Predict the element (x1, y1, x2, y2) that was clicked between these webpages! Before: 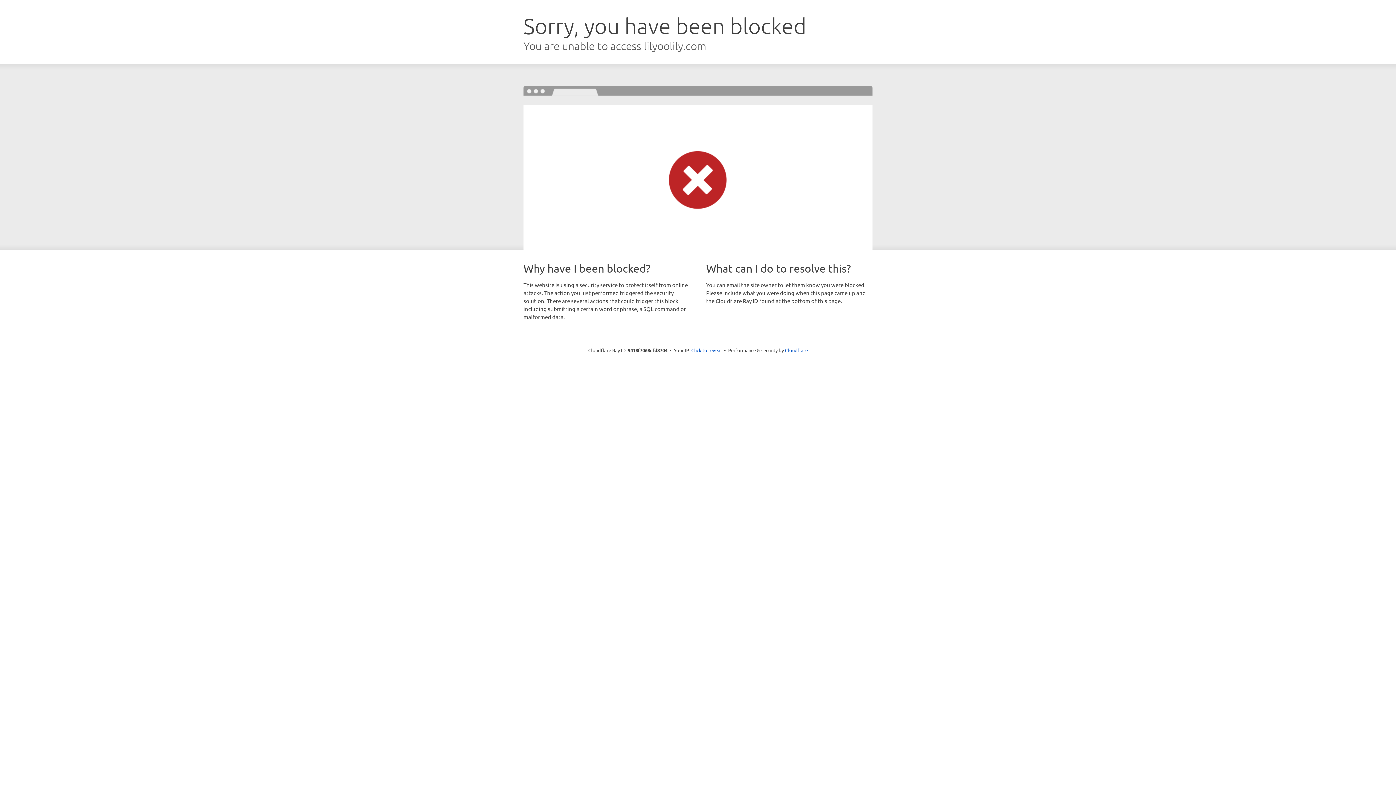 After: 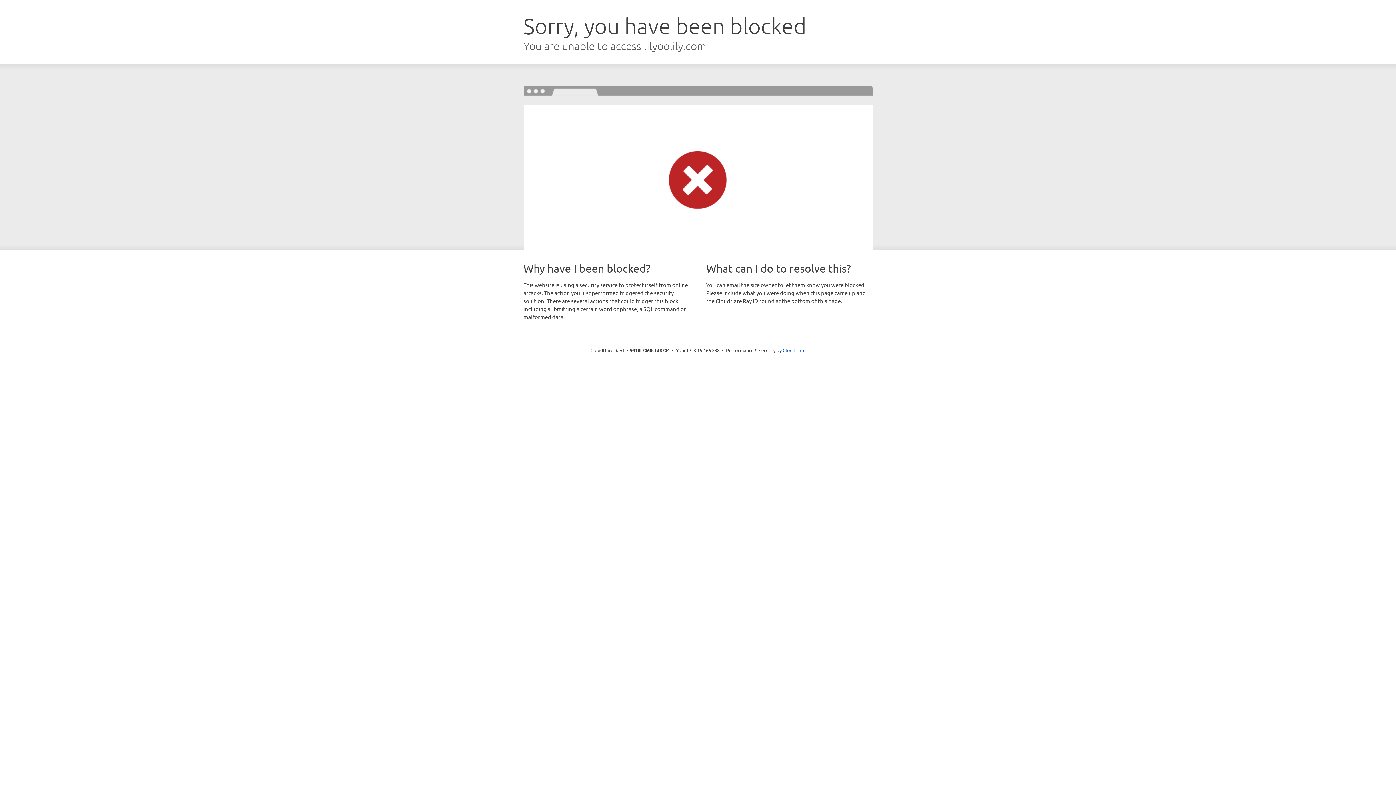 Action: label: Click to reveal bbox: (691, 346, 722, 353)